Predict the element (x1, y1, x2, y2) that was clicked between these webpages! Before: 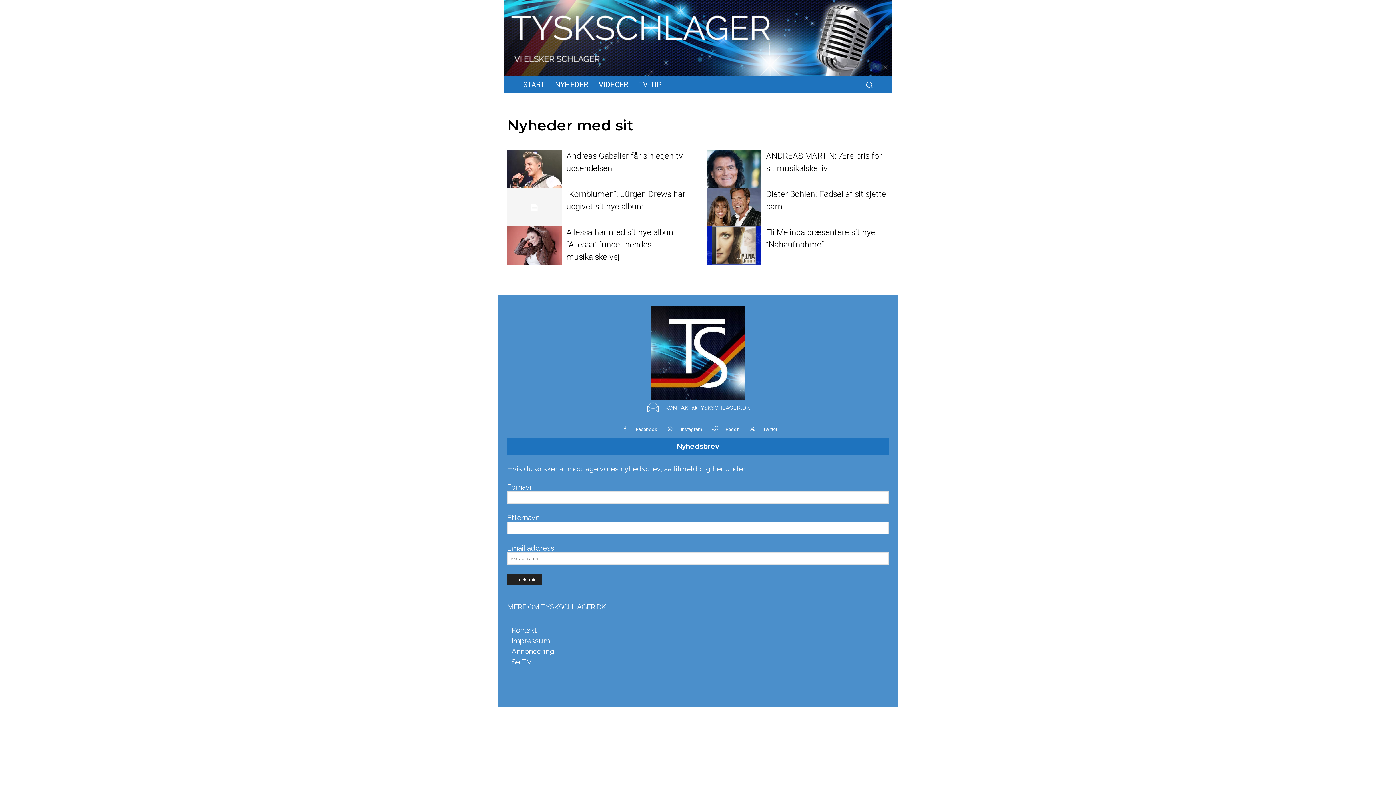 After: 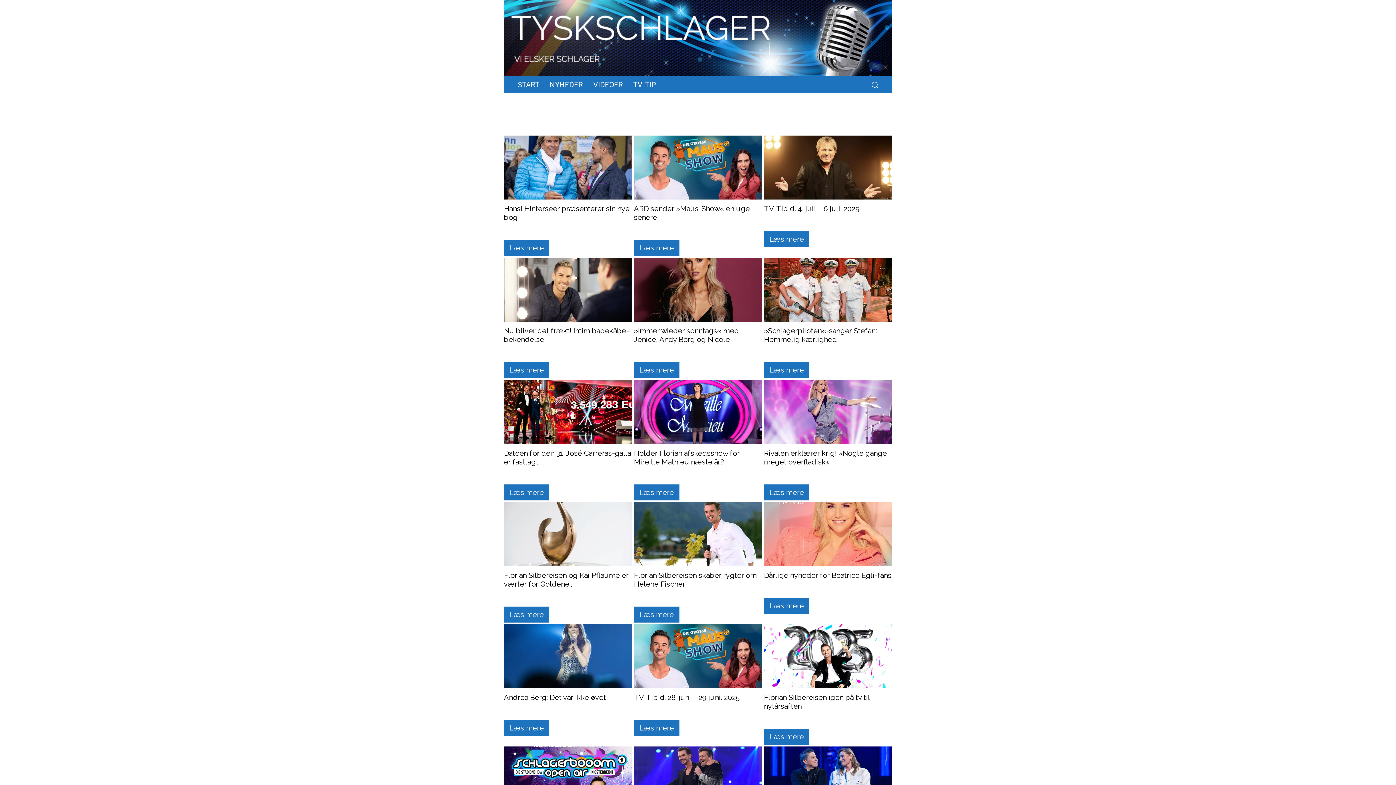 Action: bbox: (550, 80, 593, 89) label: NYHEDER